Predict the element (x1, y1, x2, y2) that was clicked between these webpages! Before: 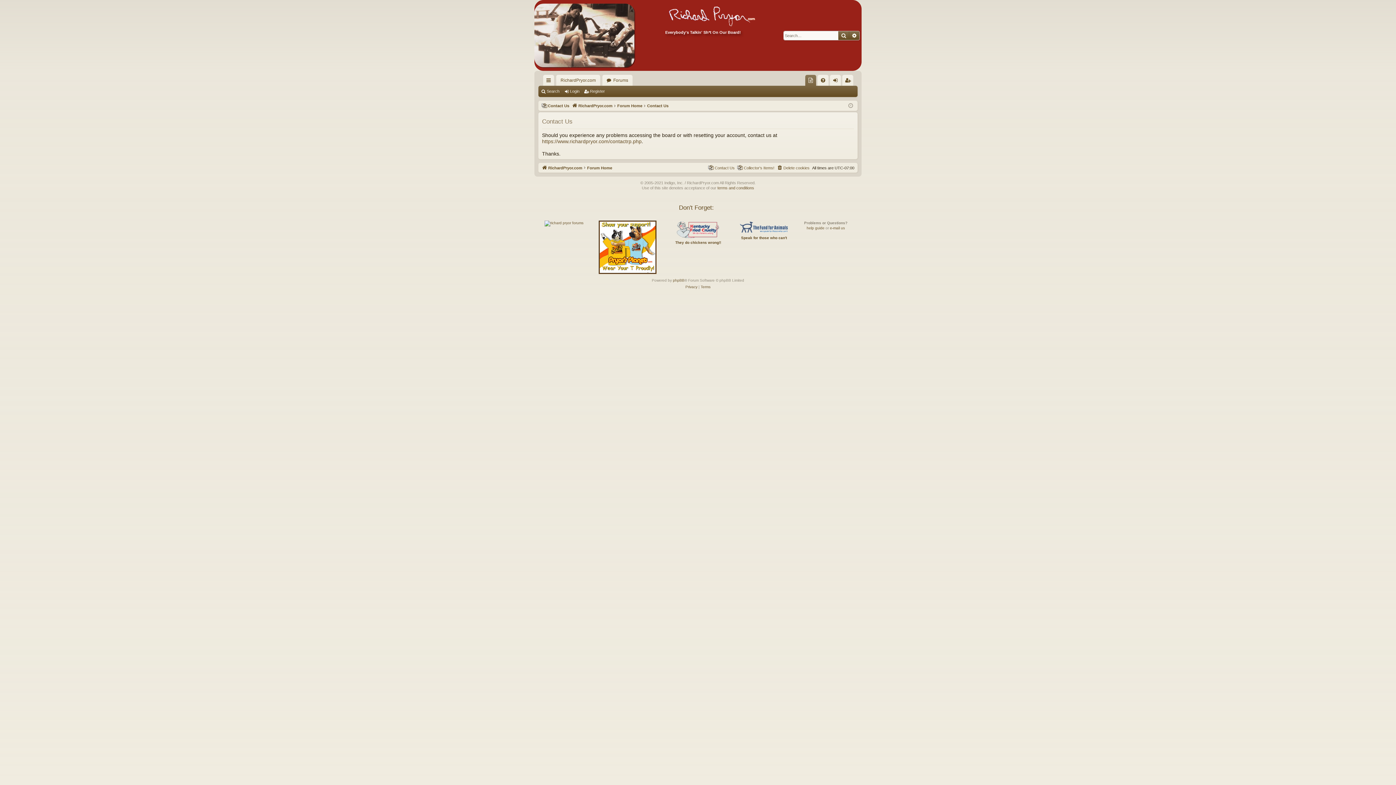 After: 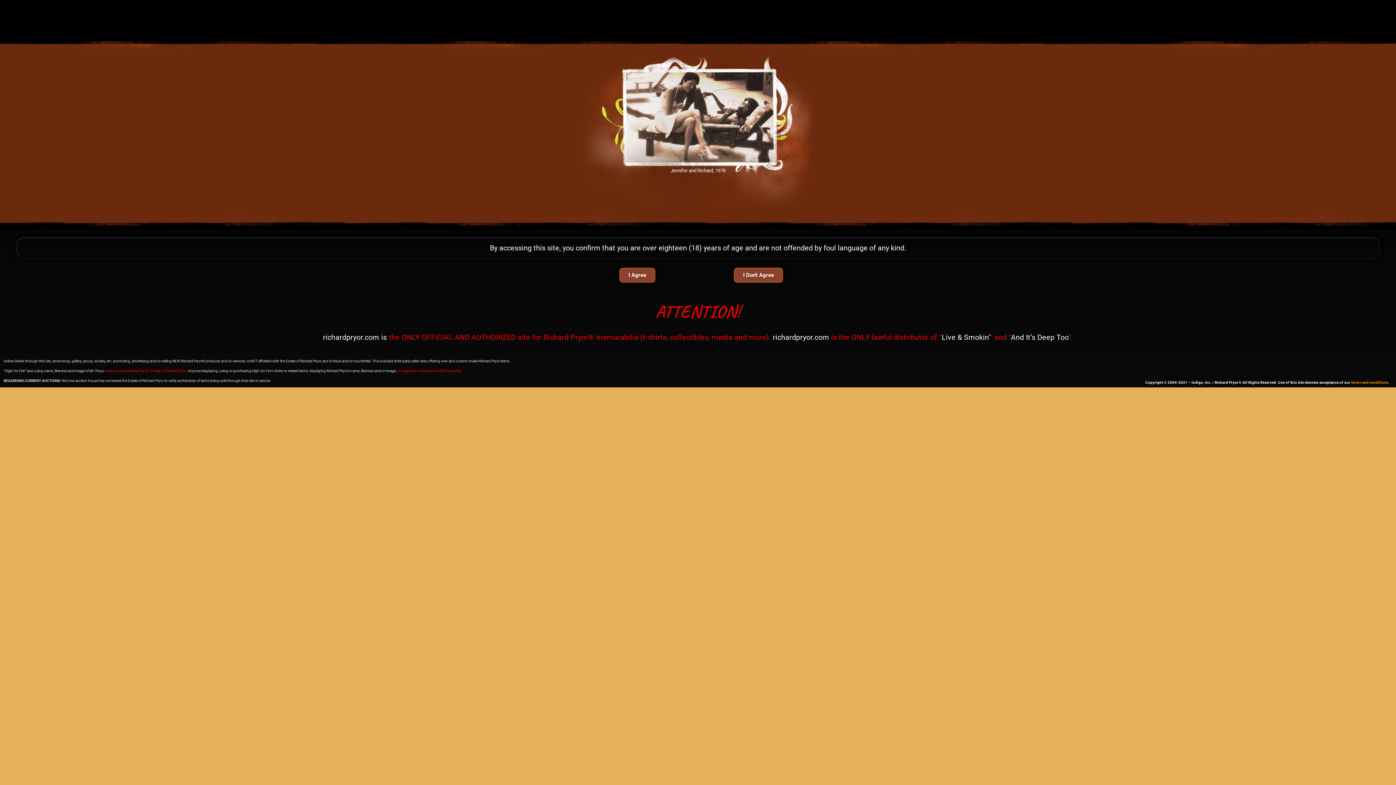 Action: bbox: (665, 5, 756, 29)